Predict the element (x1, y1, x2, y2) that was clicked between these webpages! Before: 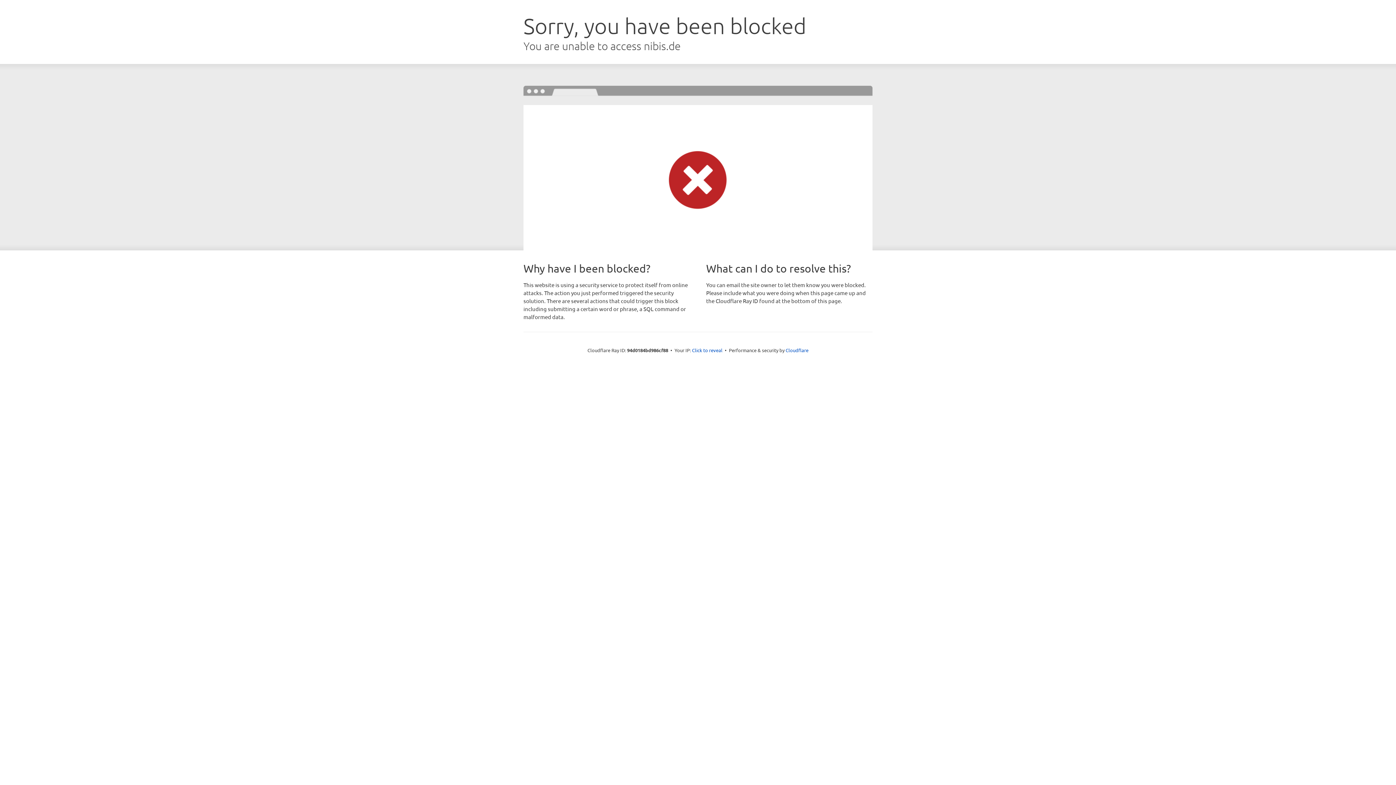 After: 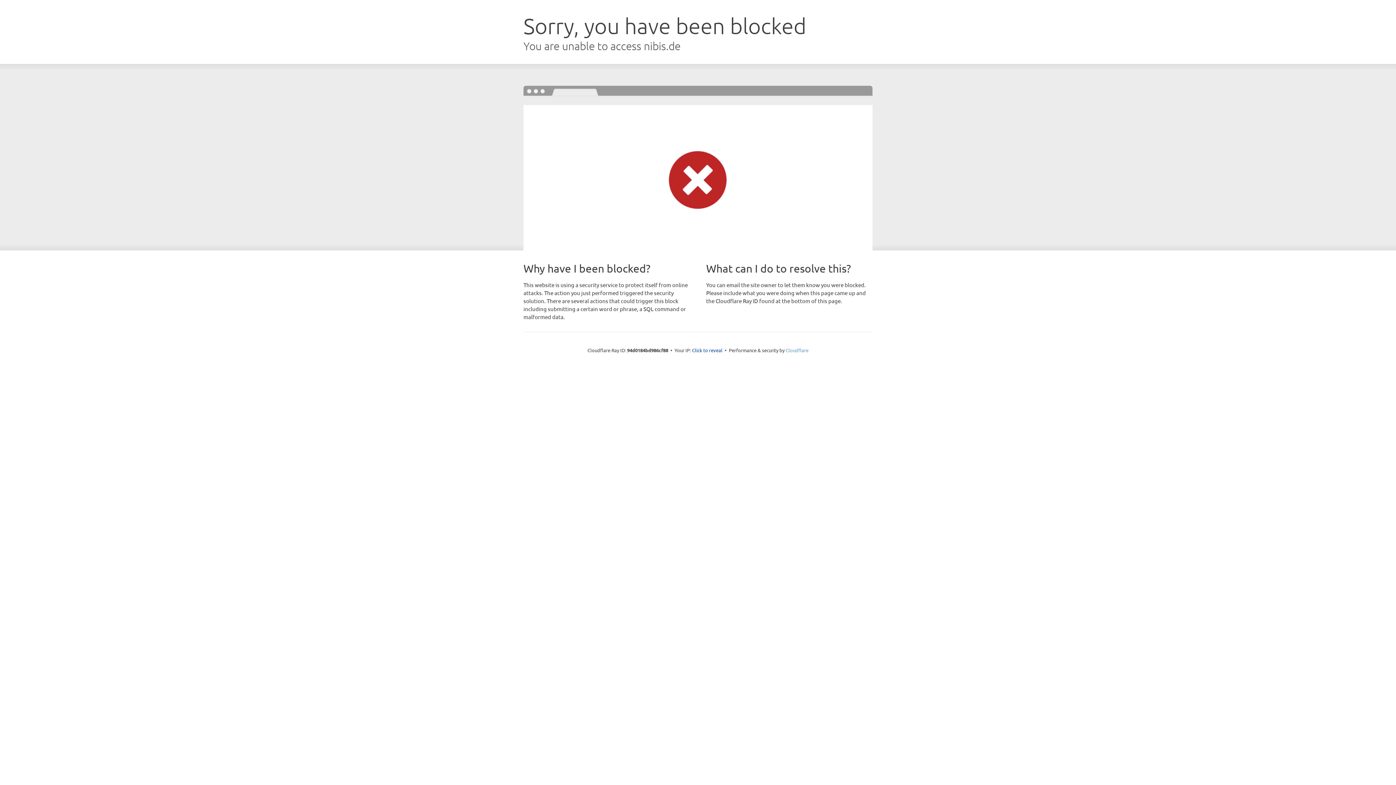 Action: label: Cloudflare bbox: (785, 347, 808, 353)